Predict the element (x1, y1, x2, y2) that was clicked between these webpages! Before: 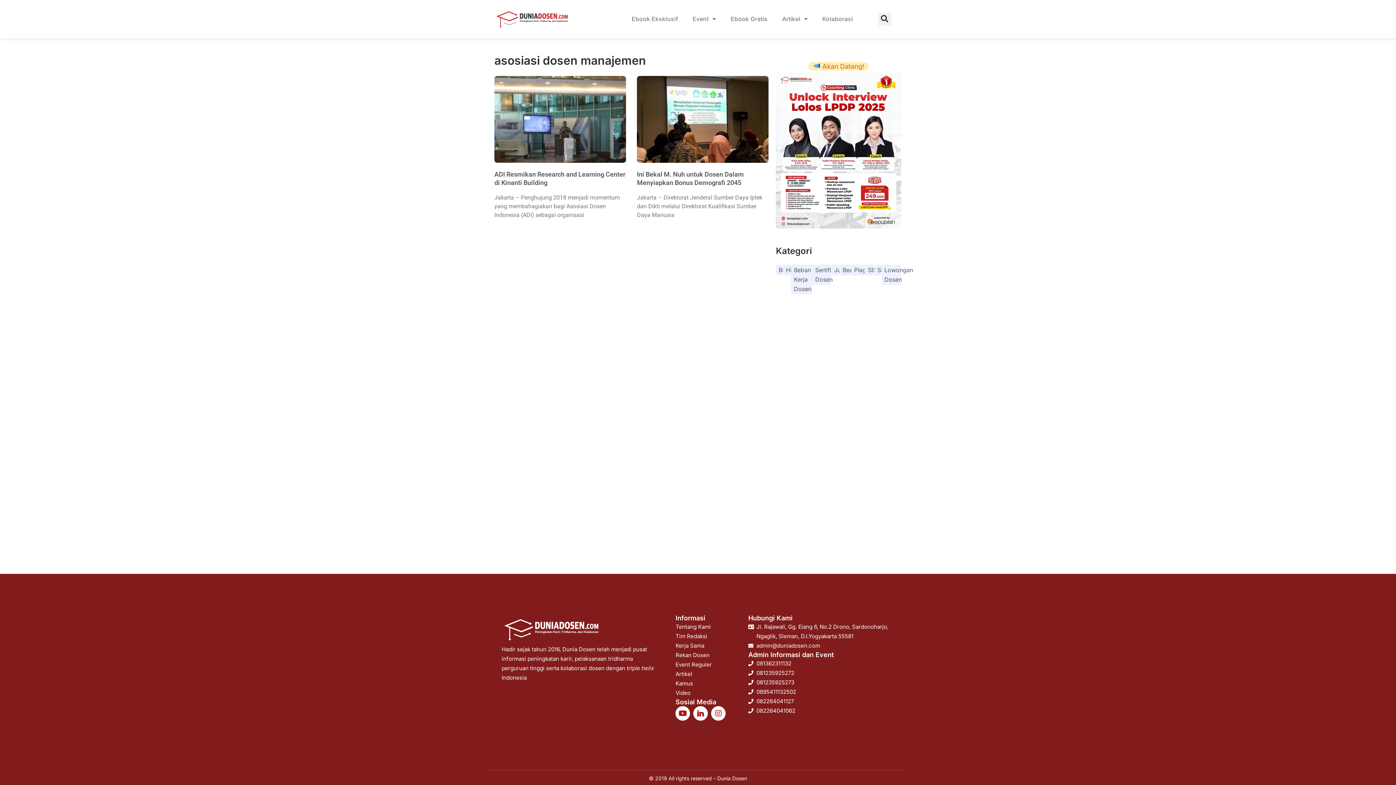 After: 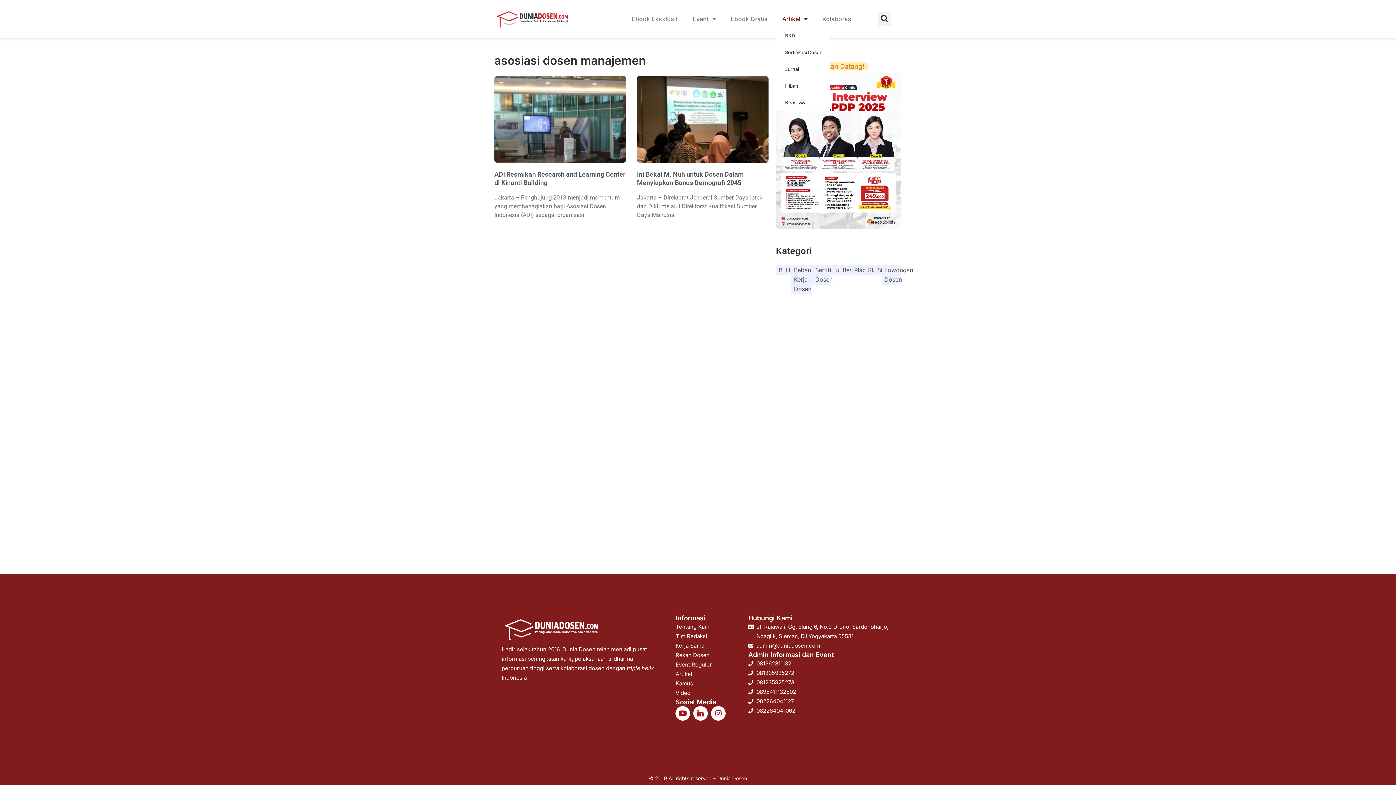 Action: bbox: (775, 10, 815, 27) label: Artikel